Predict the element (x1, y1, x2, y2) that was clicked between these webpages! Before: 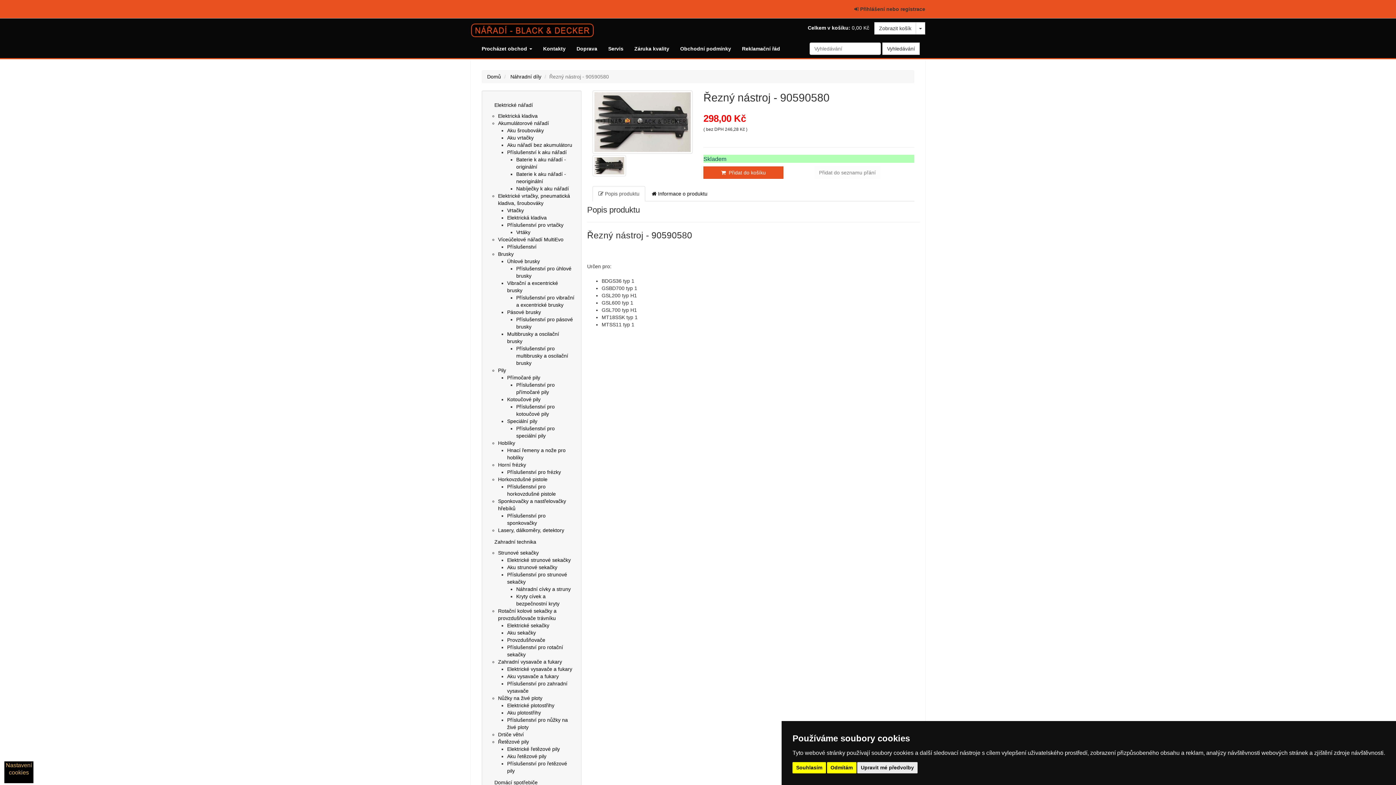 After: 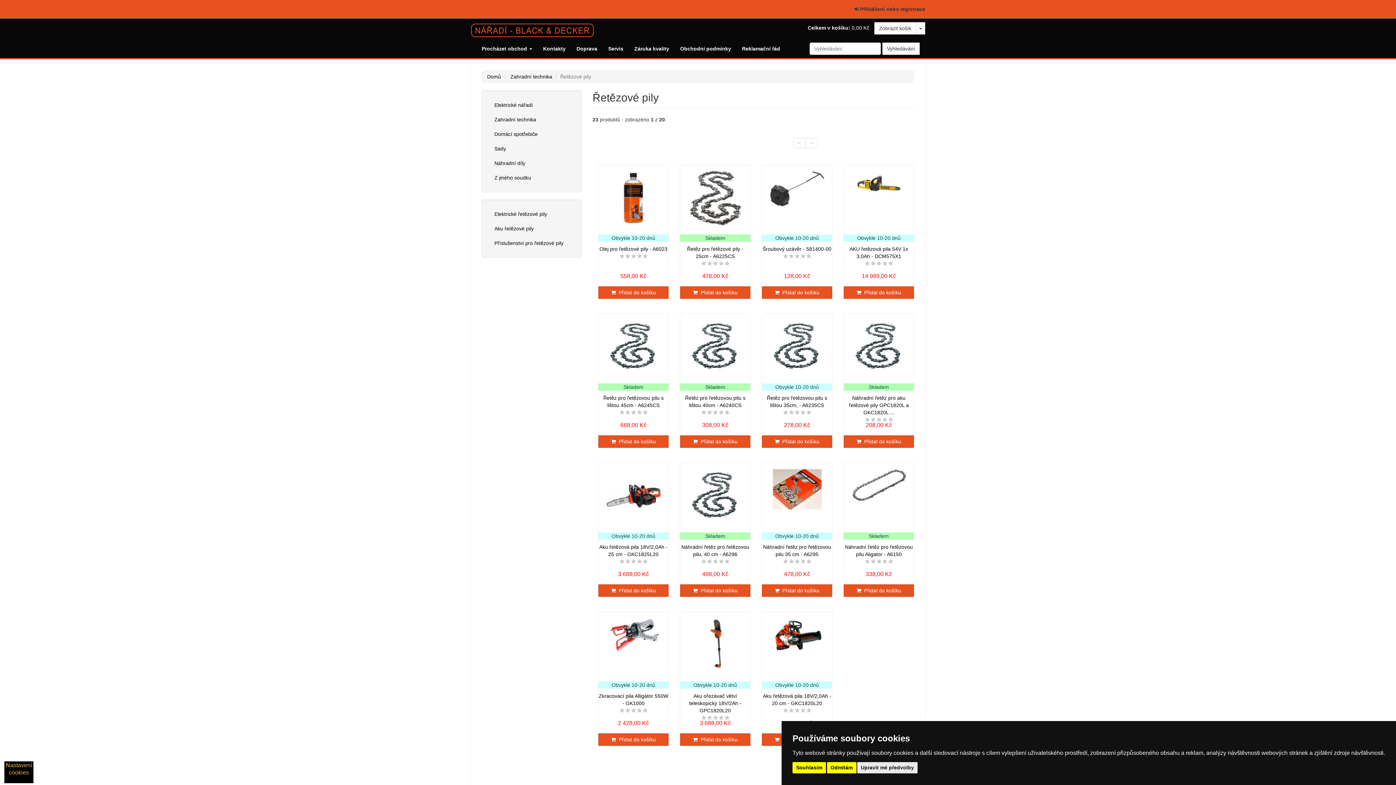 Action: bbox: (498, 739, 529, 744) label: Řetězové pily